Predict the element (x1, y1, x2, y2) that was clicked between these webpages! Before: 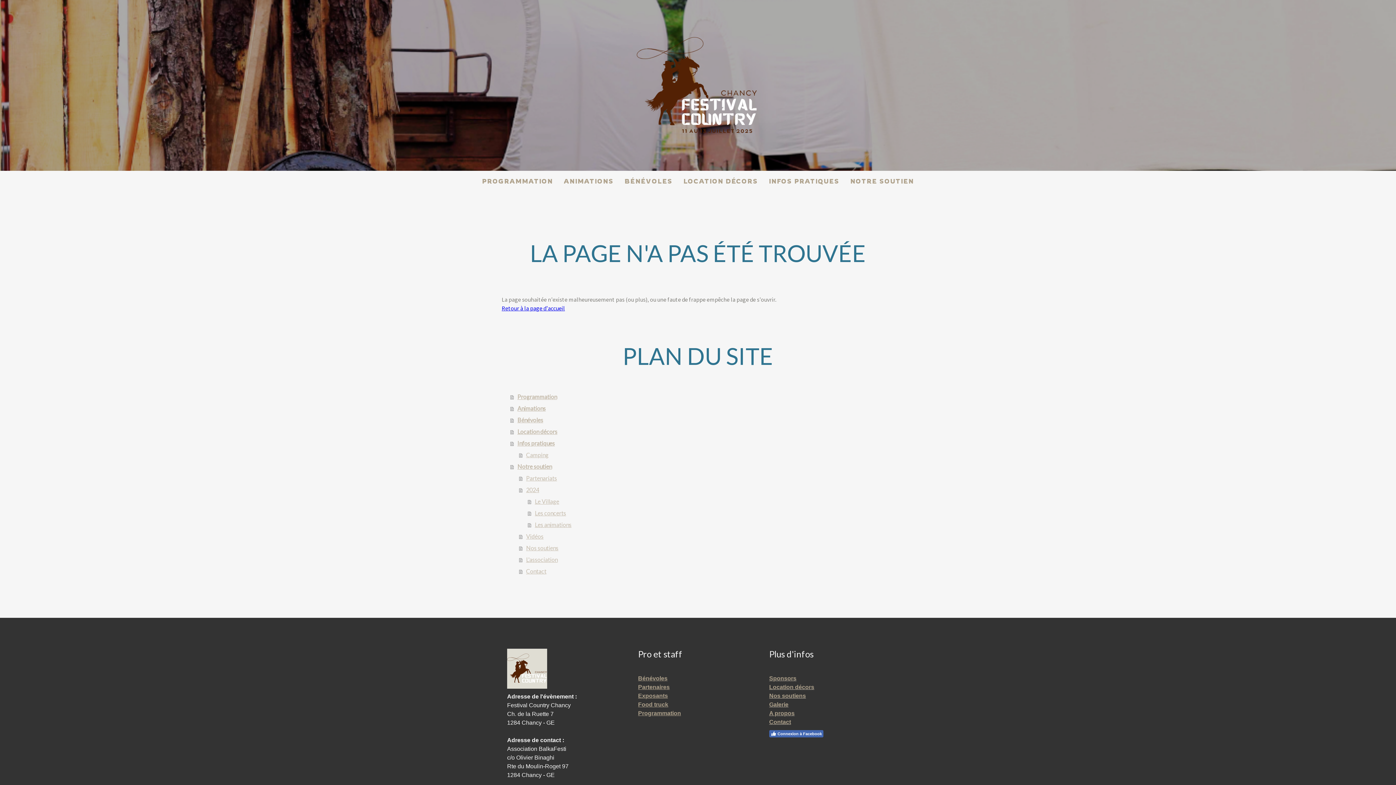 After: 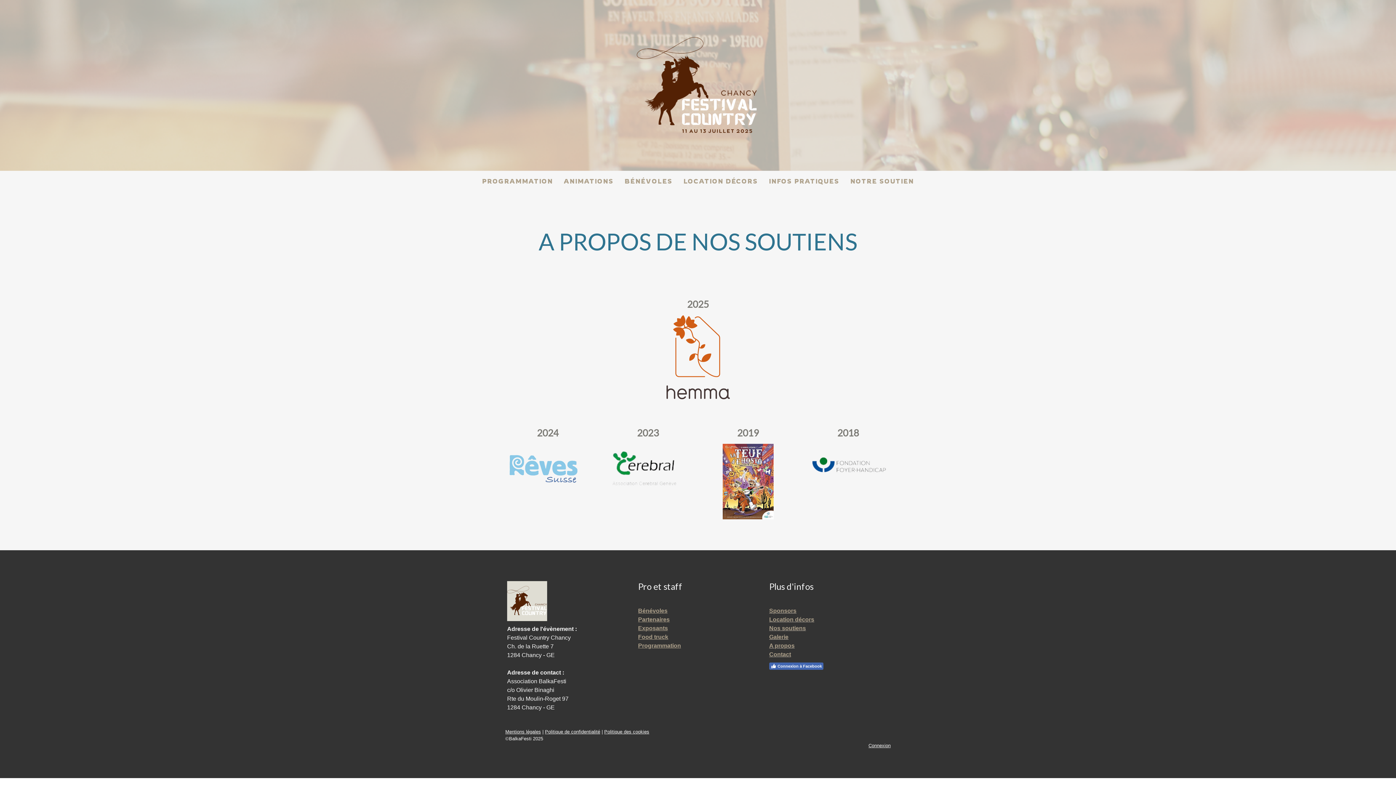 Action: bbox: (519, 542, 894, 554) label: Nos soutiens